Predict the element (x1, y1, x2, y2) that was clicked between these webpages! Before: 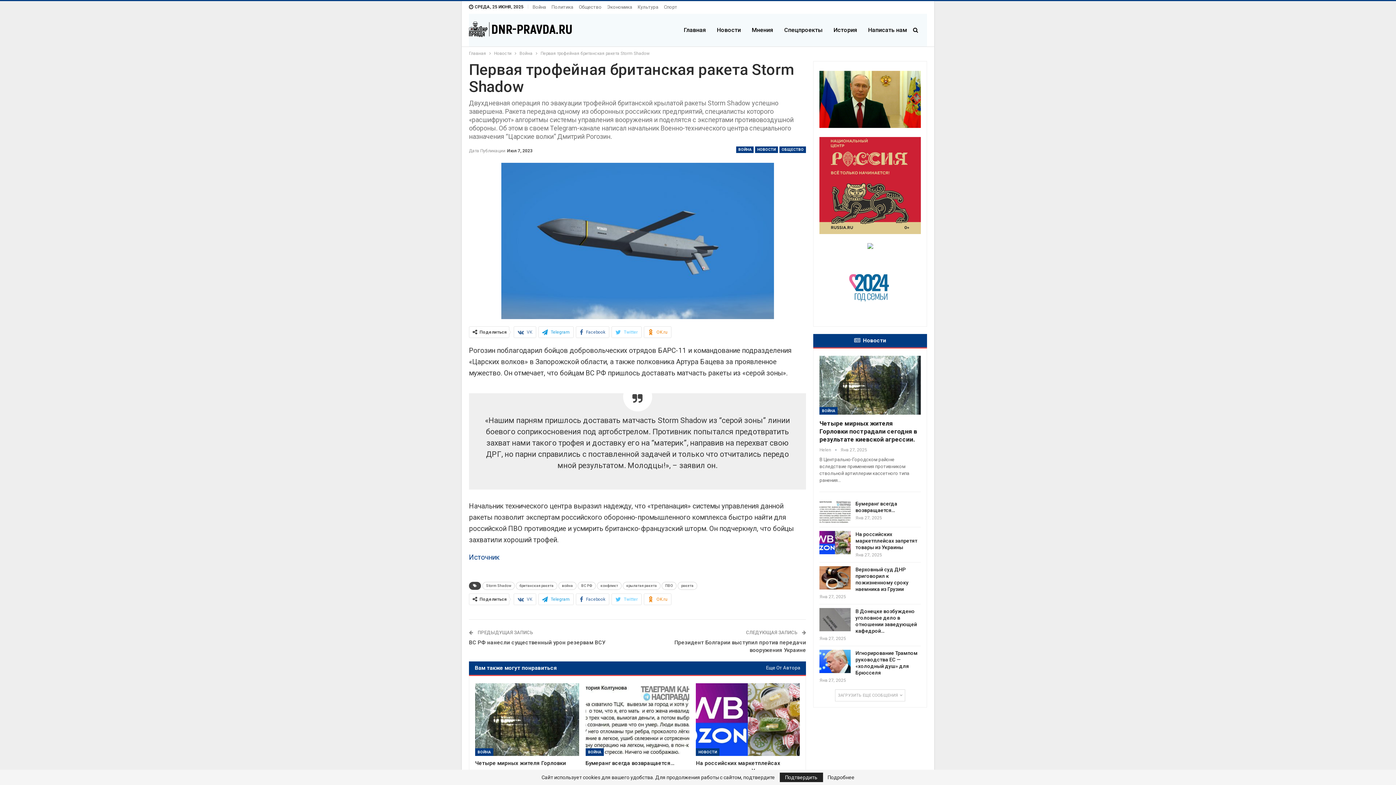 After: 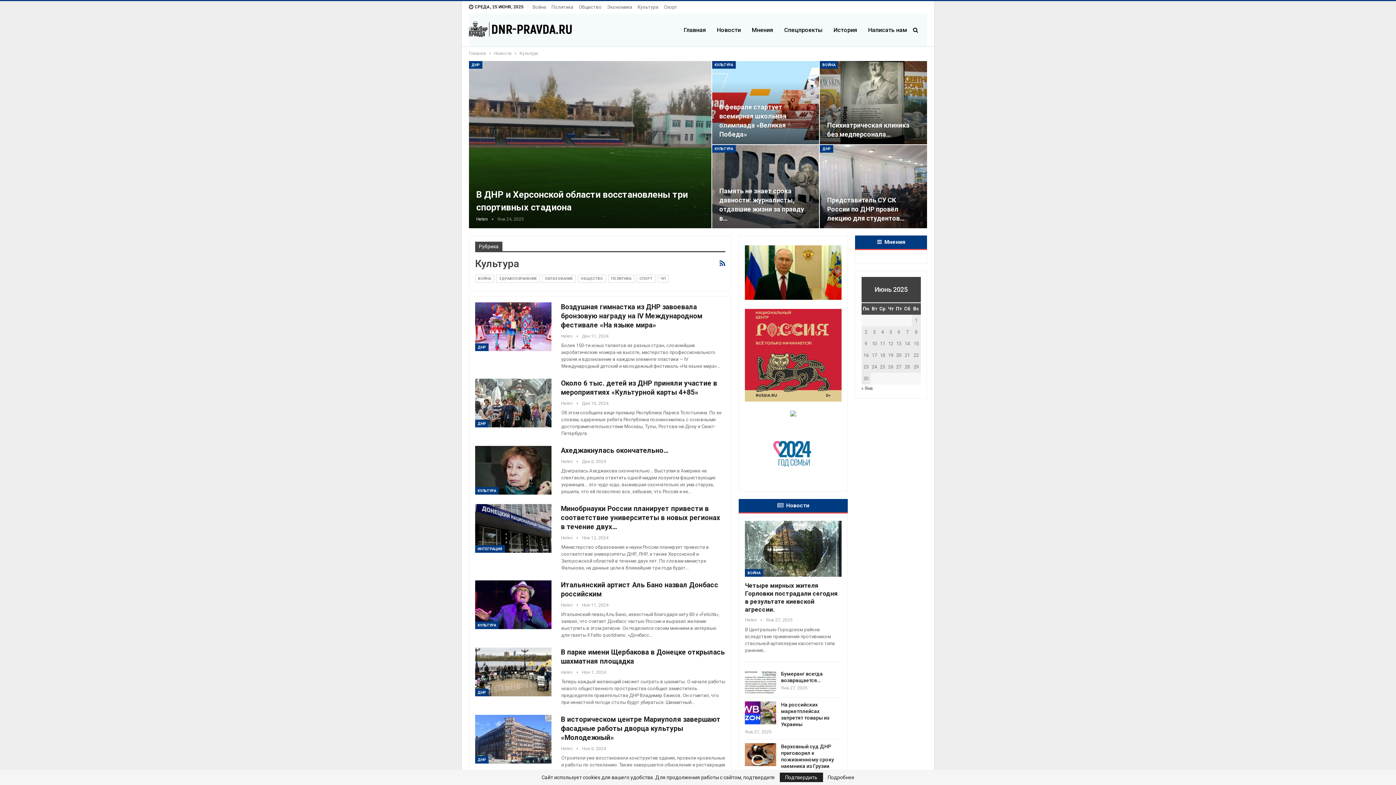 Action: bbox: (637, 4, 658, 9) label: Культура